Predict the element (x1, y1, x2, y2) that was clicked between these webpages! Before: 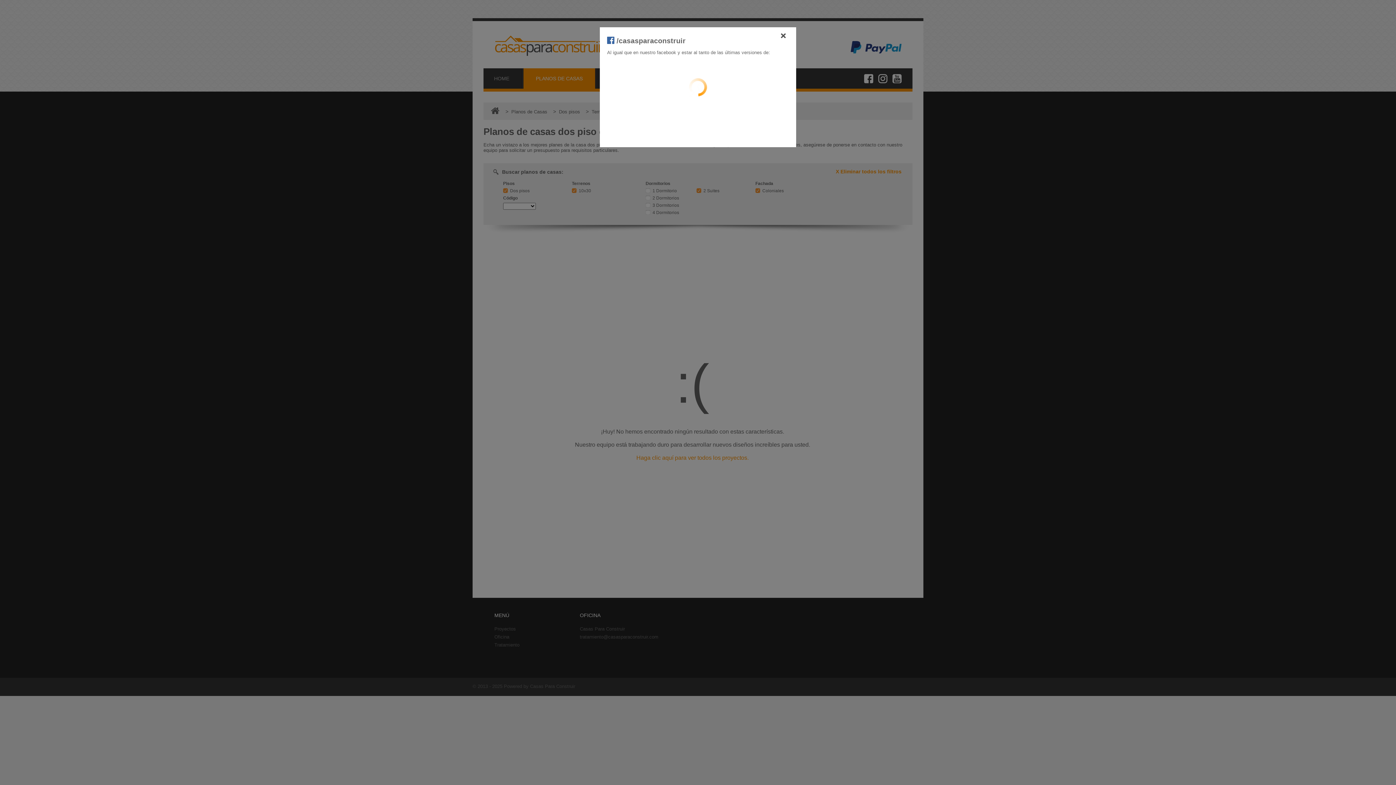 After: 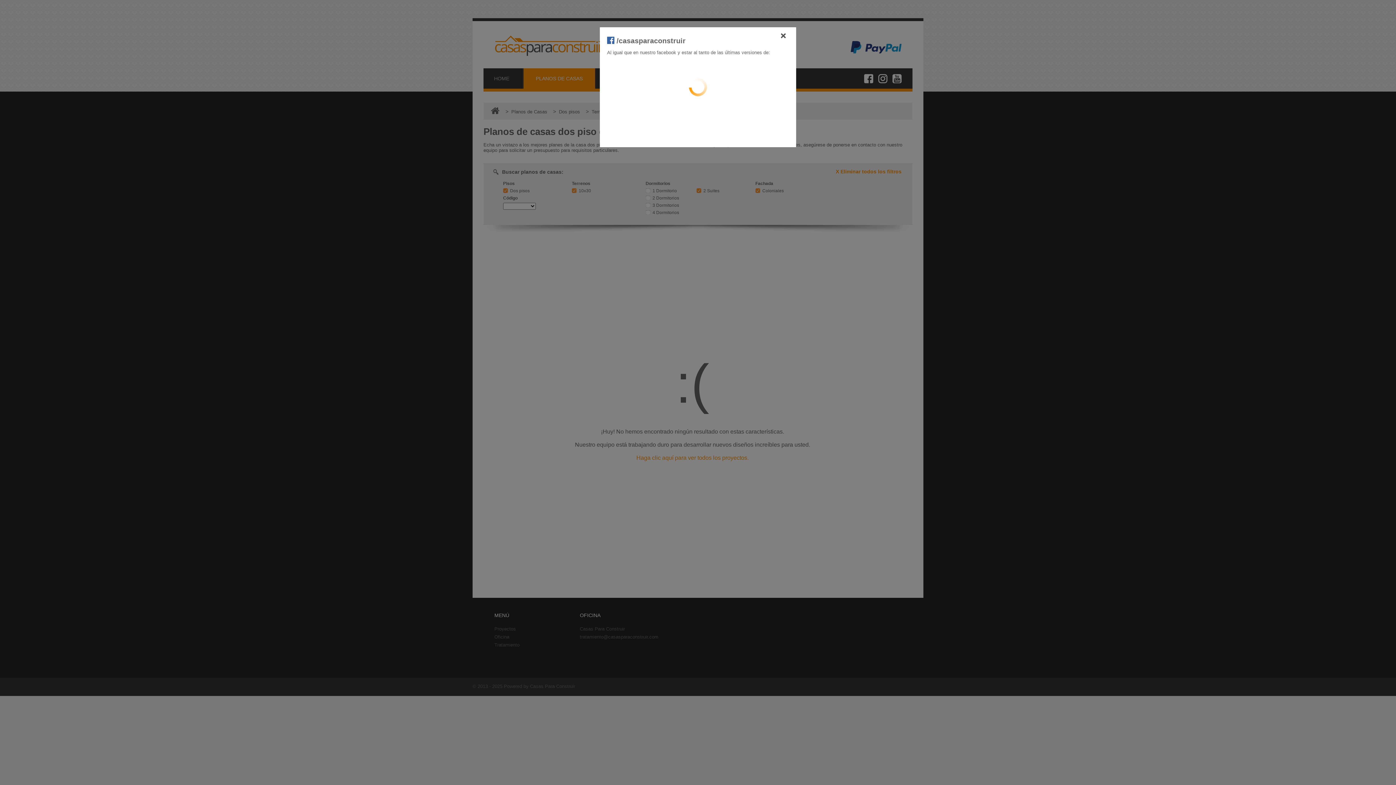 Action: bbox: (607, 36, 685, 44) label:  /casasparaconstruir